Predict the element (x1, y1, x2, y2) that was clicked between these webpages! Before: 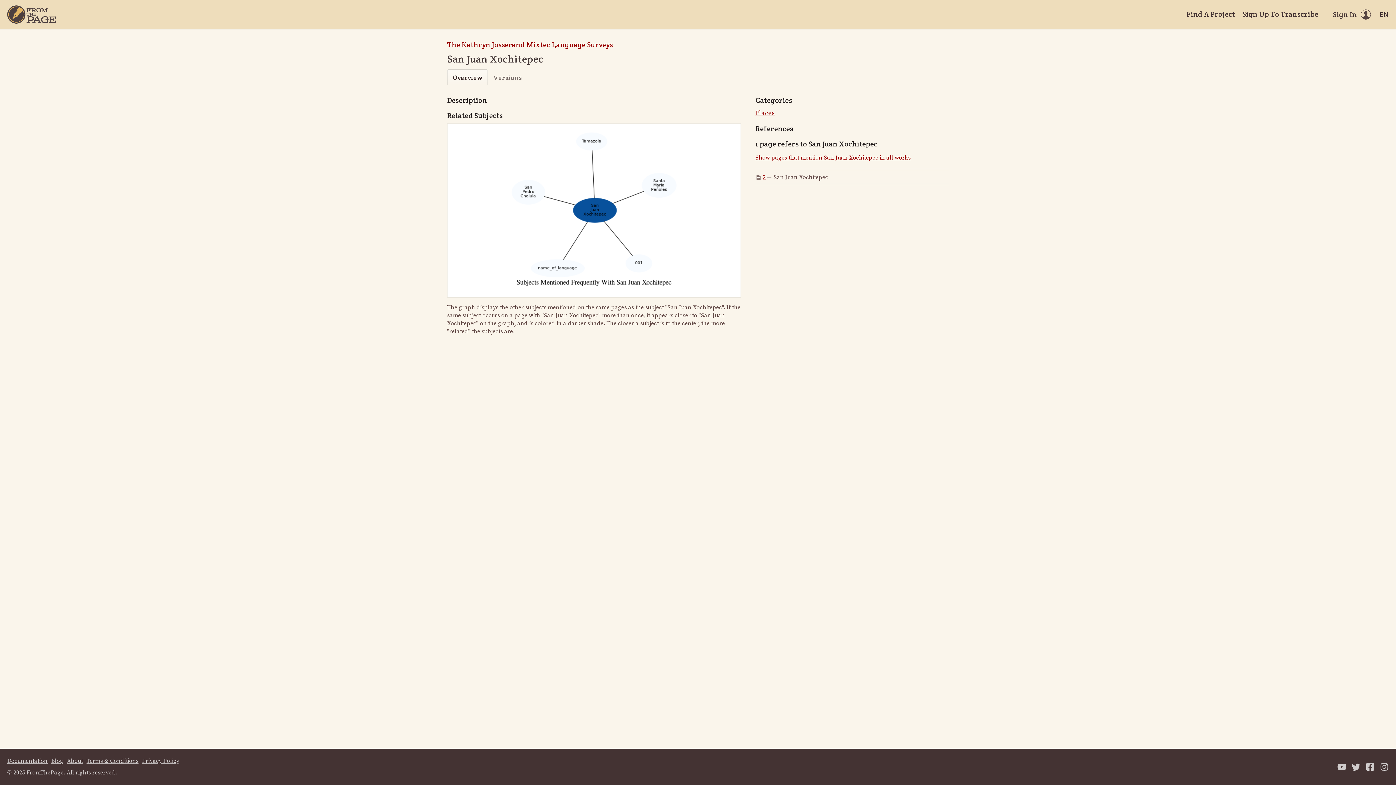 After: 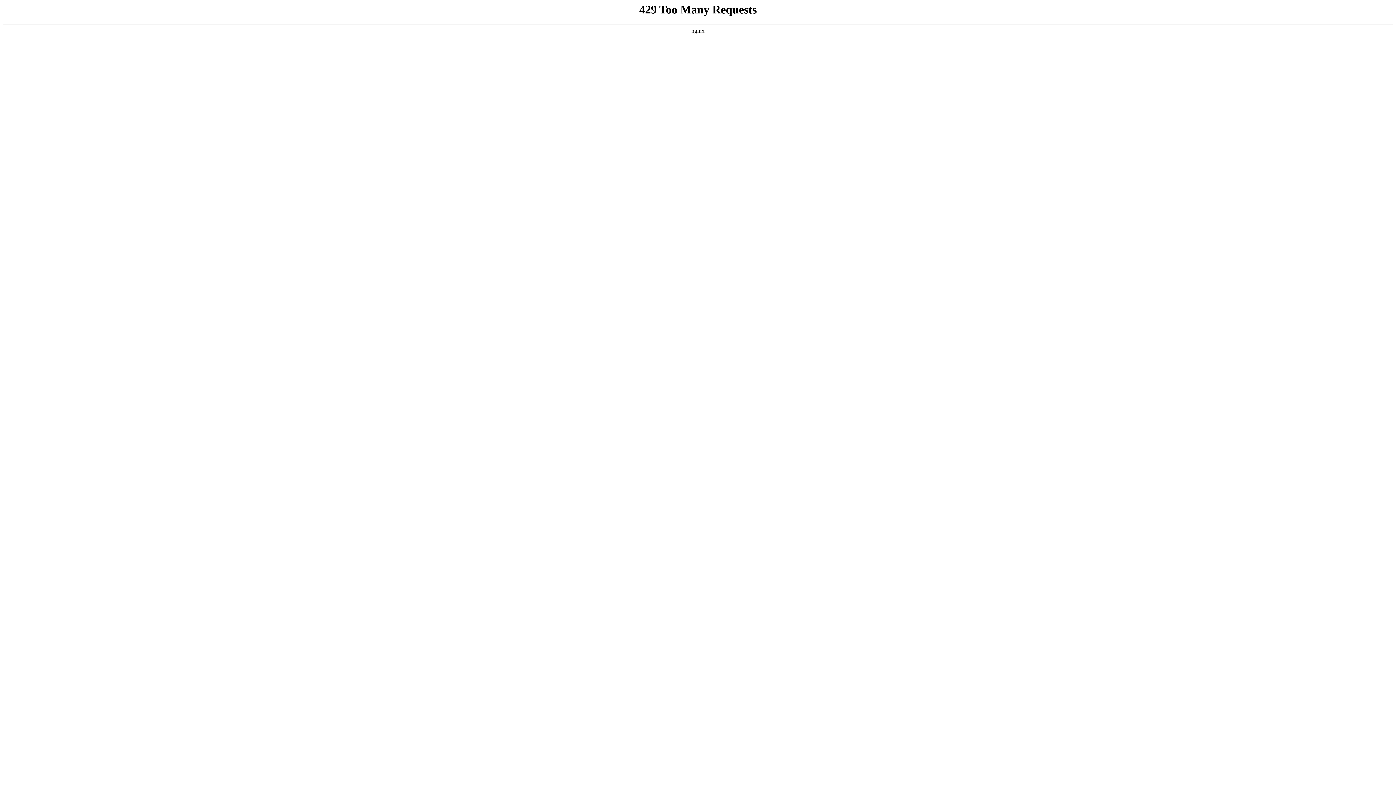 Action: bbox: (142, 757, 179, 765) label: Privacy Policy